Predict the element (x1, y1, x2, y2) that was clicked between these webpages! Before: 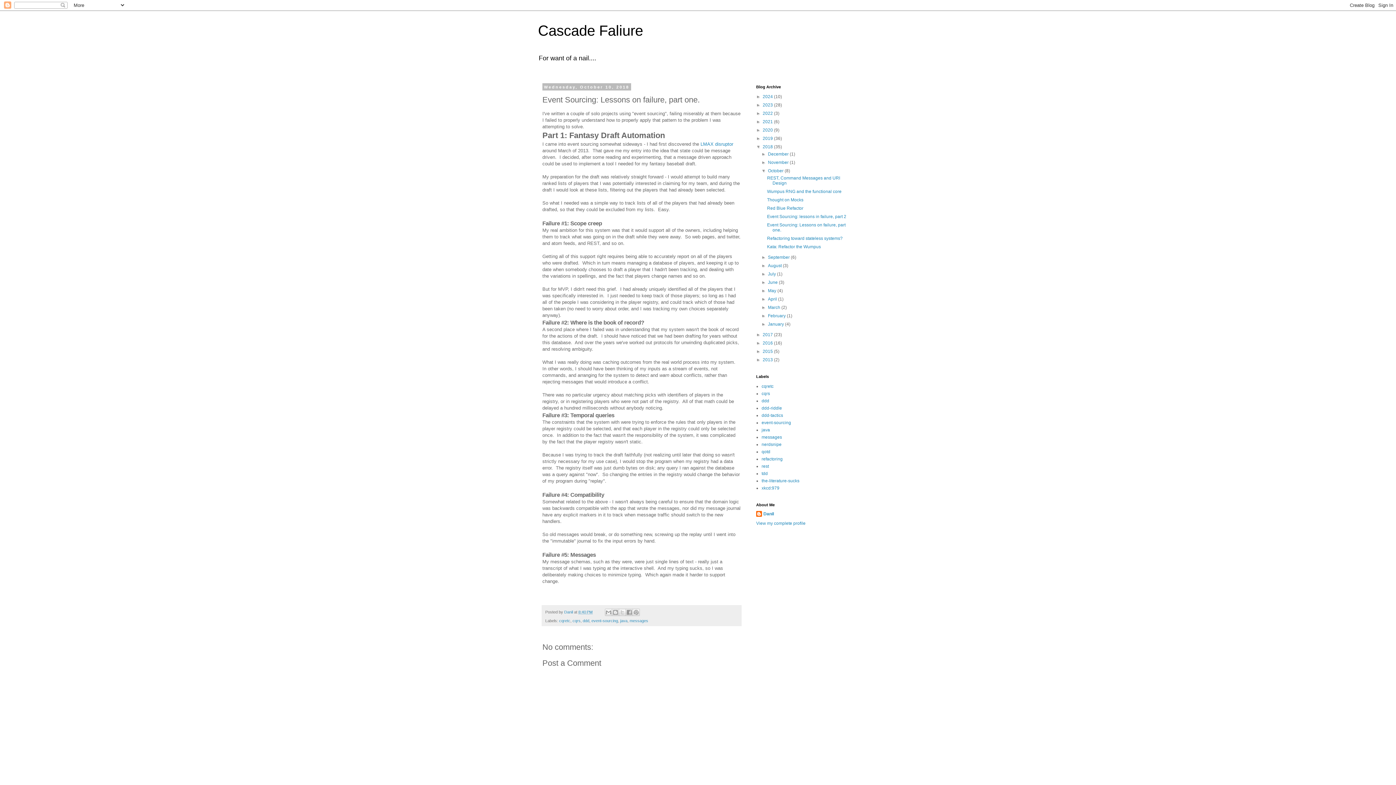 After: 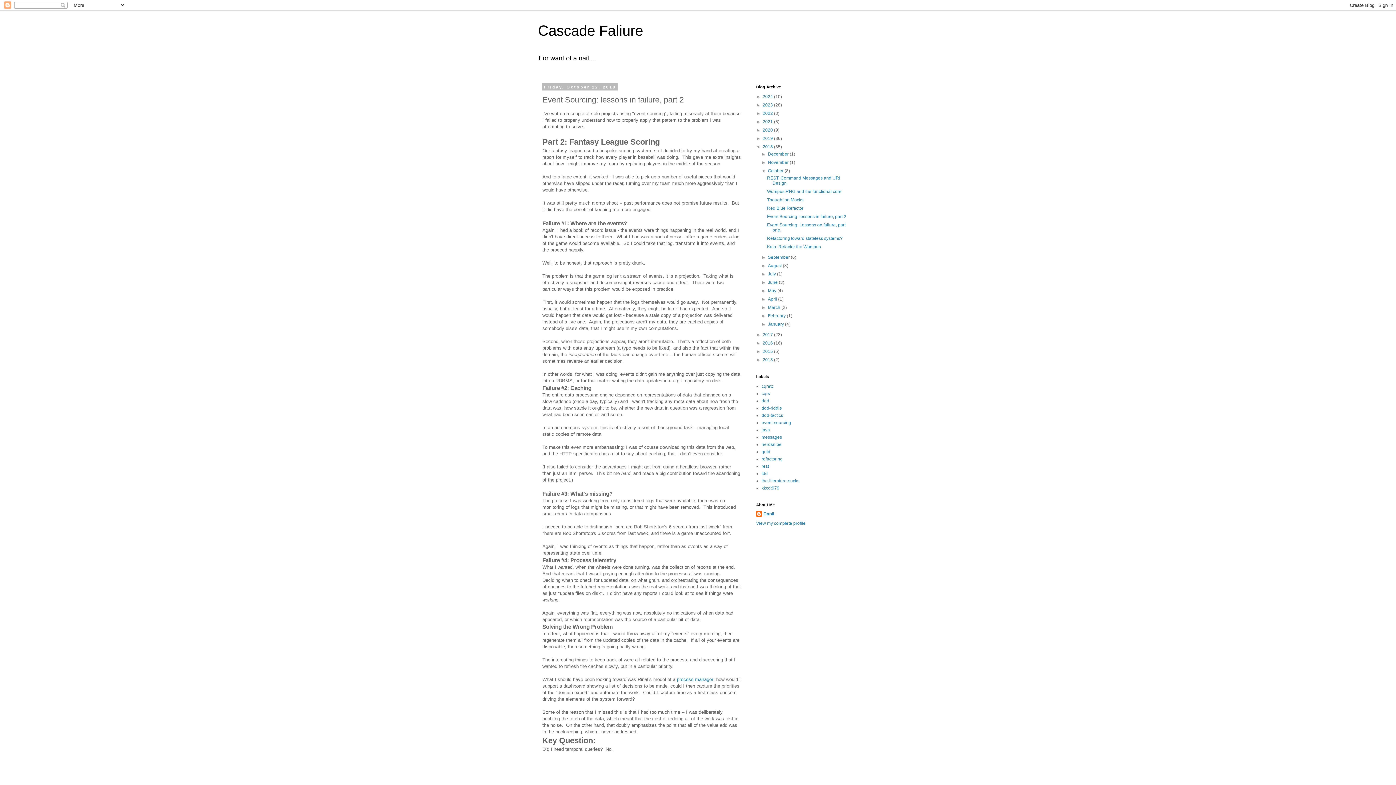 Action: label: Event Sourcing: lessons in failure, part 2 bbox: (767, 214, 846, 219)